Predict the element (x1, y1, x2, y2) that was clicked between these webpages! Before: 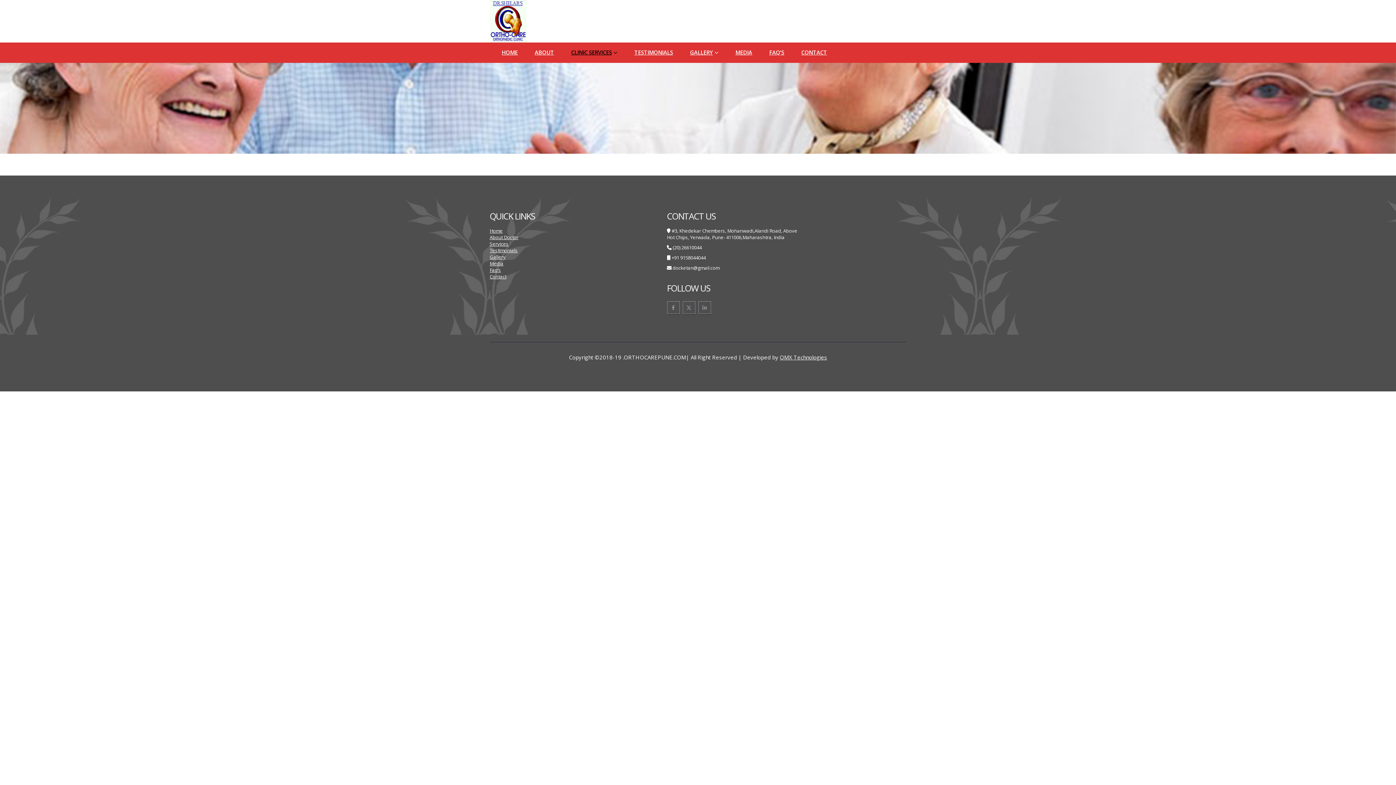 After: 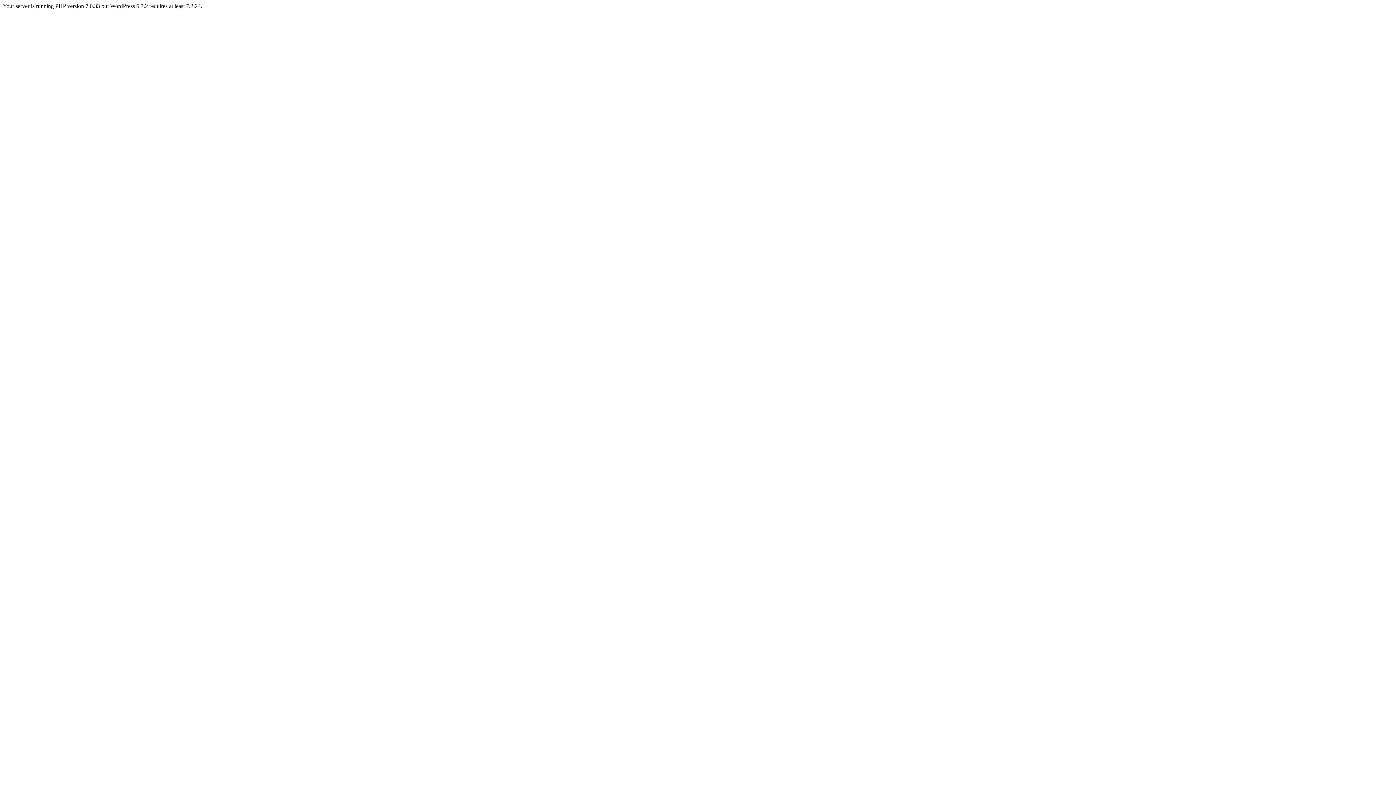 Action: label: Services bbox: (489, 240, 508, 247)